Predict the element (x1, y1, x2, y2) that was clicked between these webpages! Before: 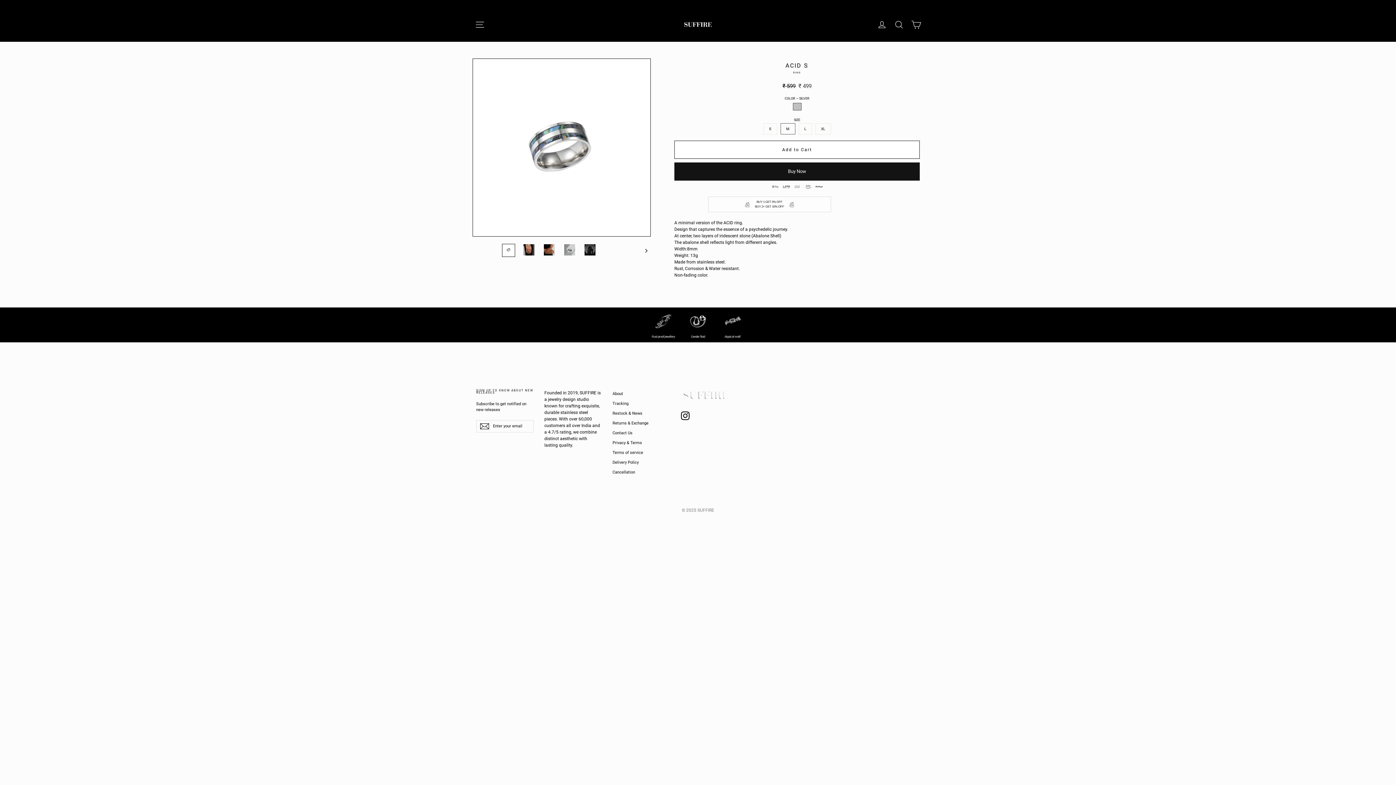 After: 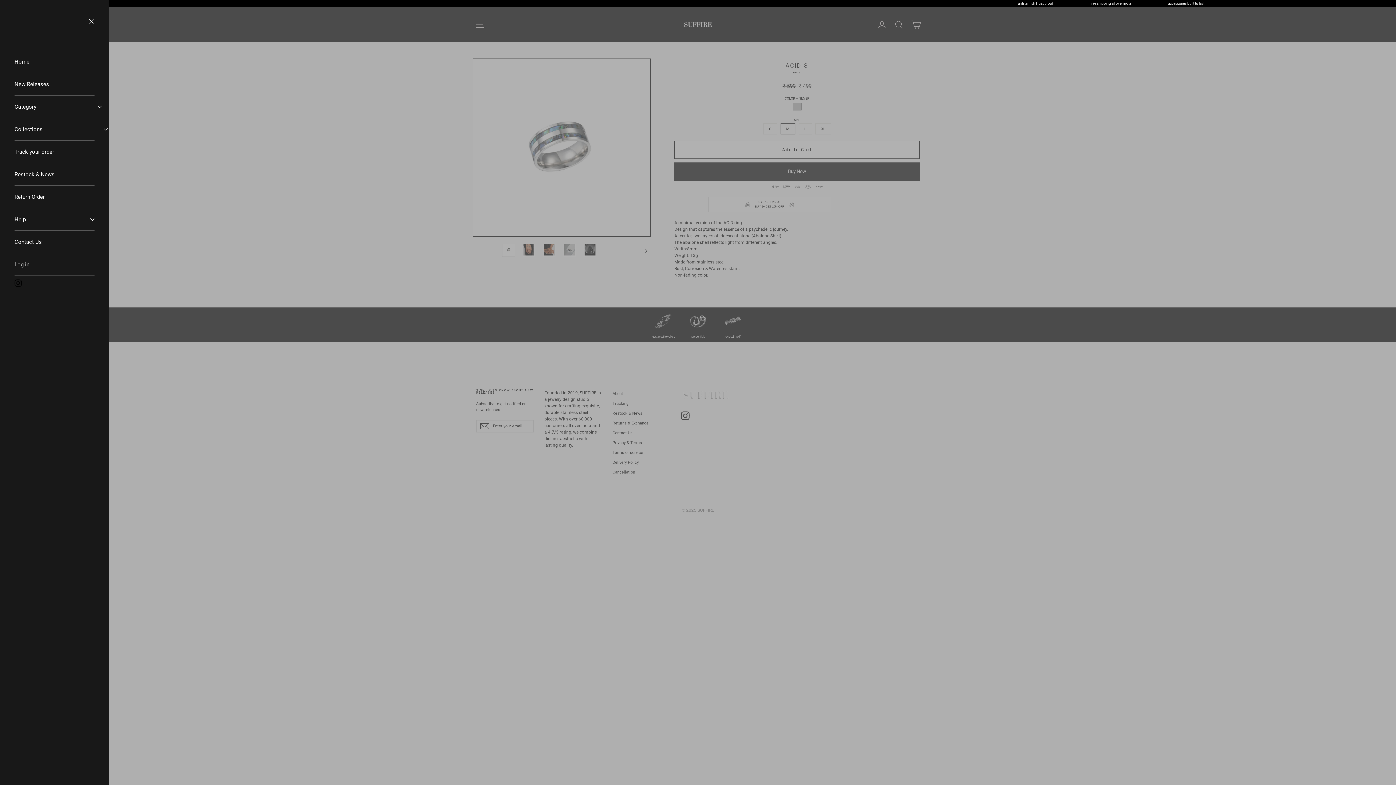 Action: label: Site navigation bbox: (472, 16, 488, 32)